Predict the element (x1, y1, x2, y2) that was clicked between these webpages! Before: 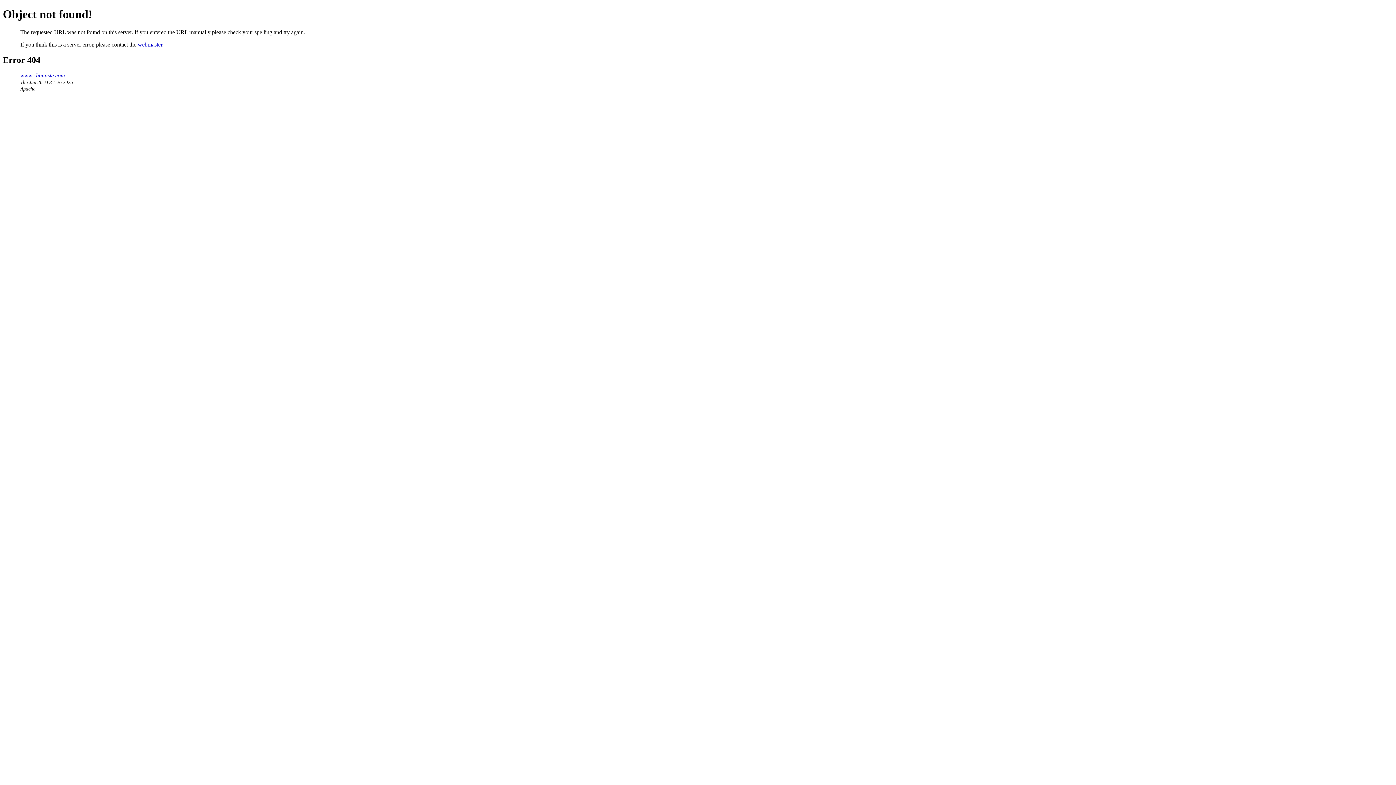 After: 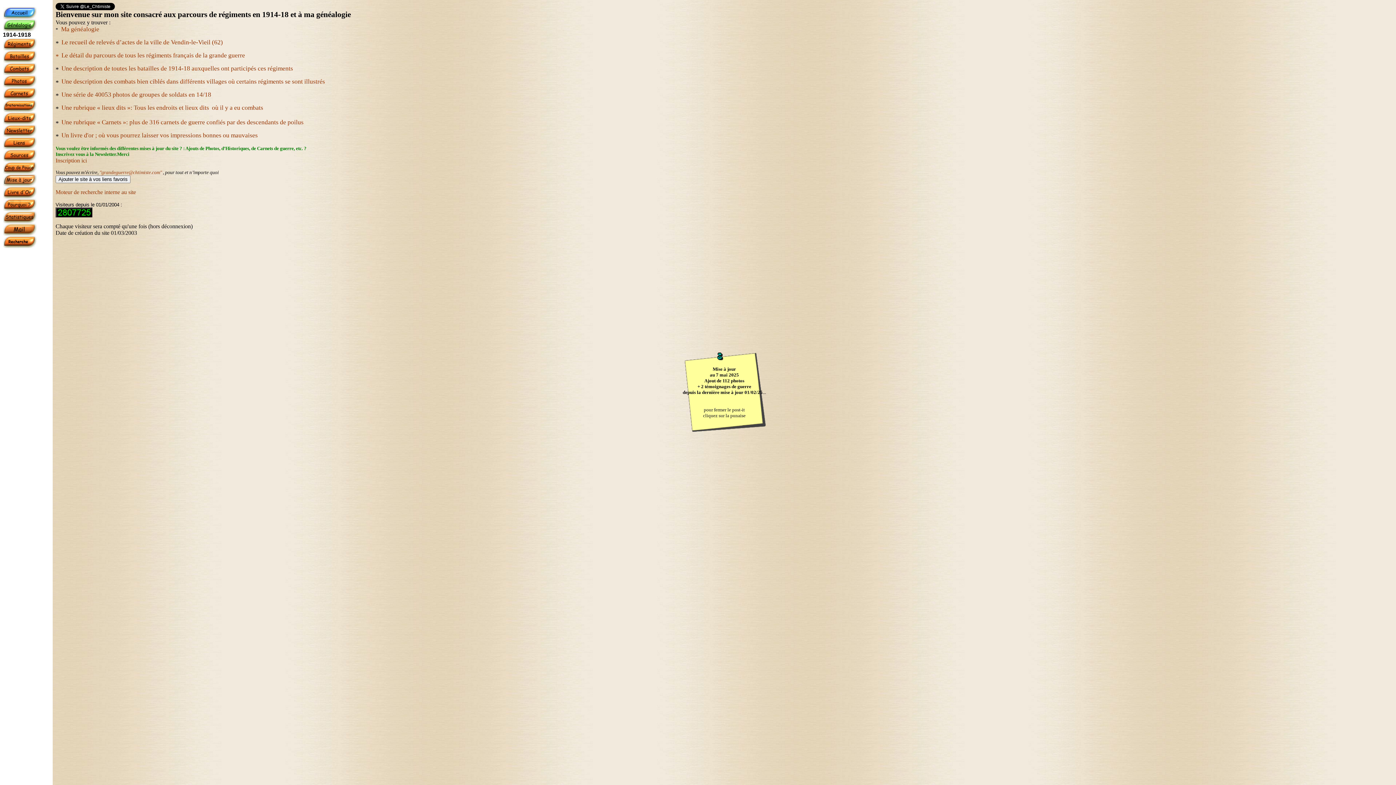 Action: bbox: (20, 72, 65, 78) label: www.chtimiste.com